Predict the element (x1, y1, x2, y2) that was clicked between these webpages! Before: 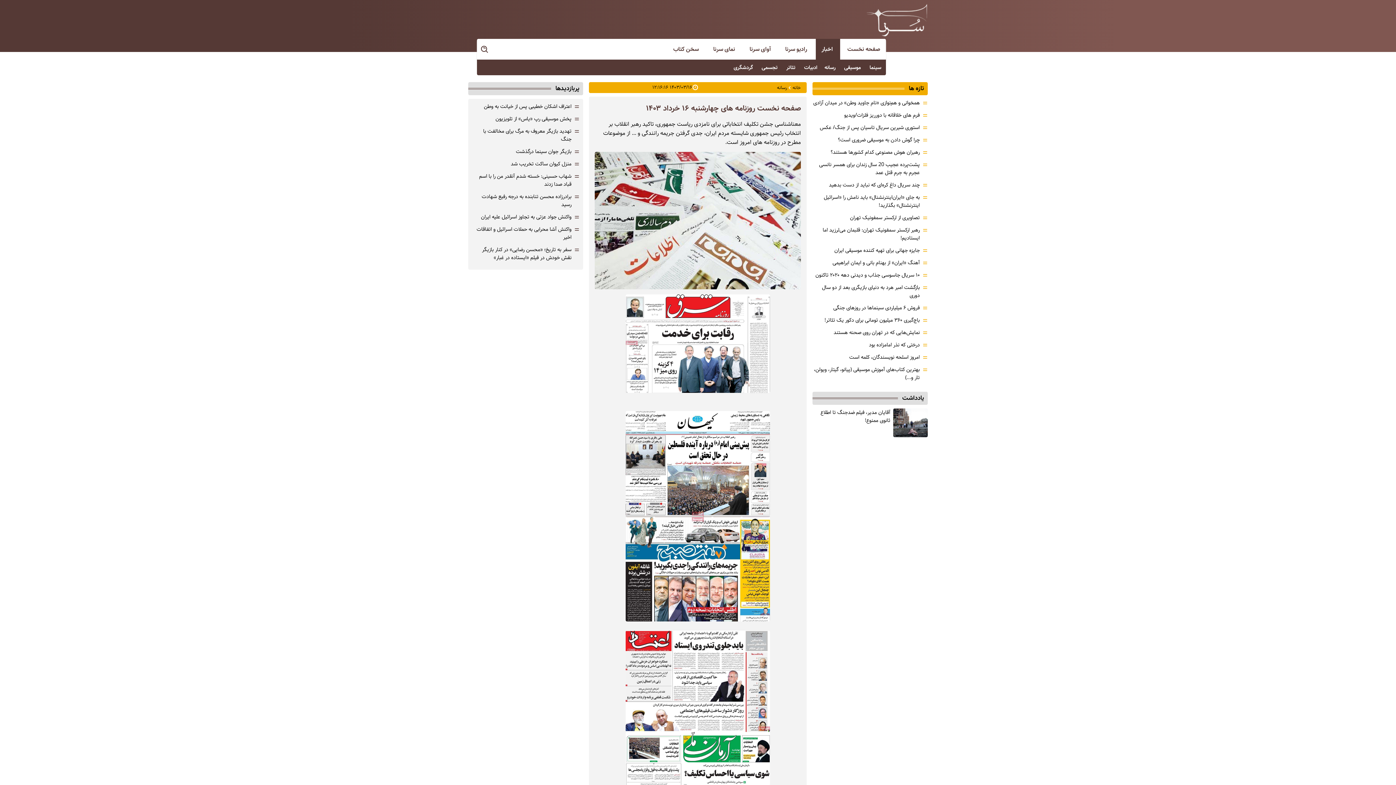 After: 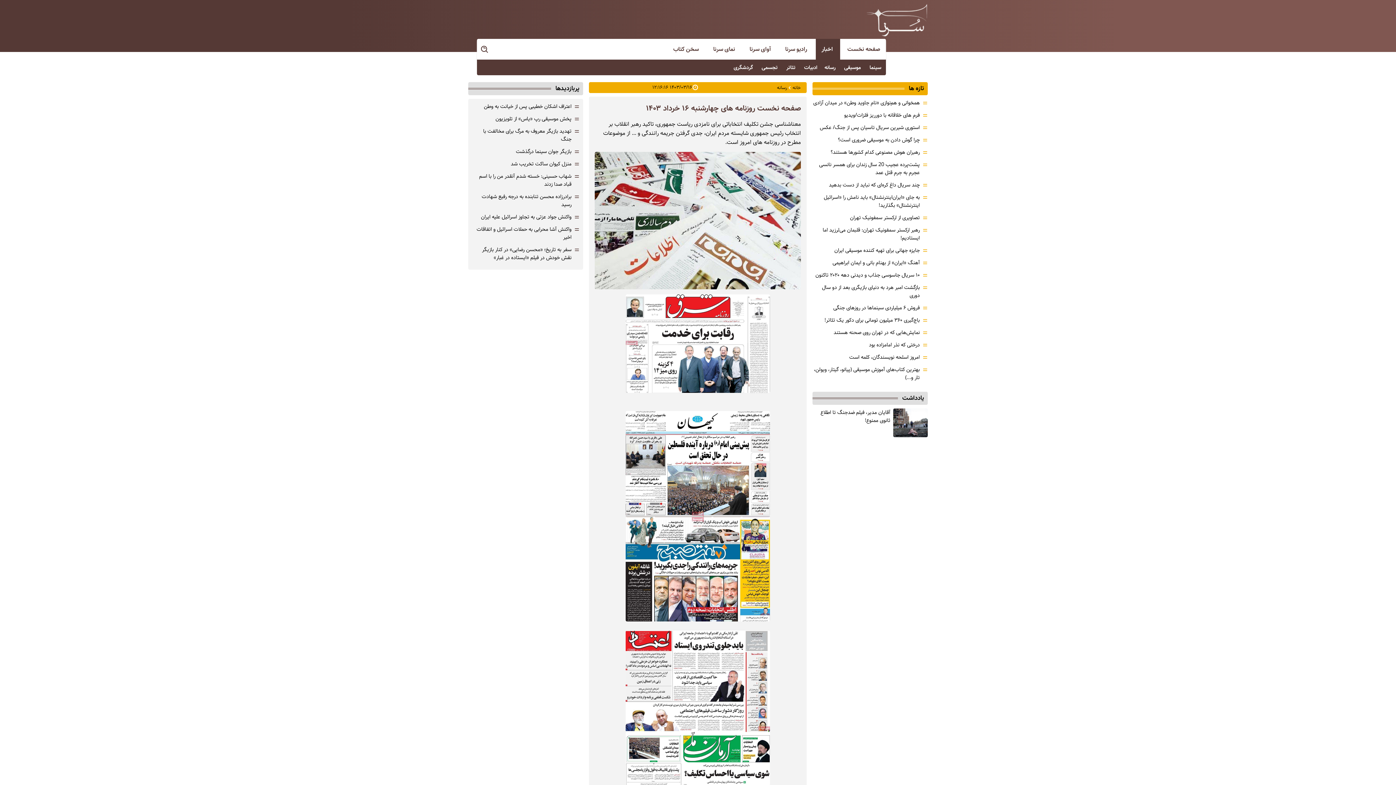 Action: label: نمایش‌هایی که در تهران روی صحنه هستند bbox: (833, 328, 920, 336)